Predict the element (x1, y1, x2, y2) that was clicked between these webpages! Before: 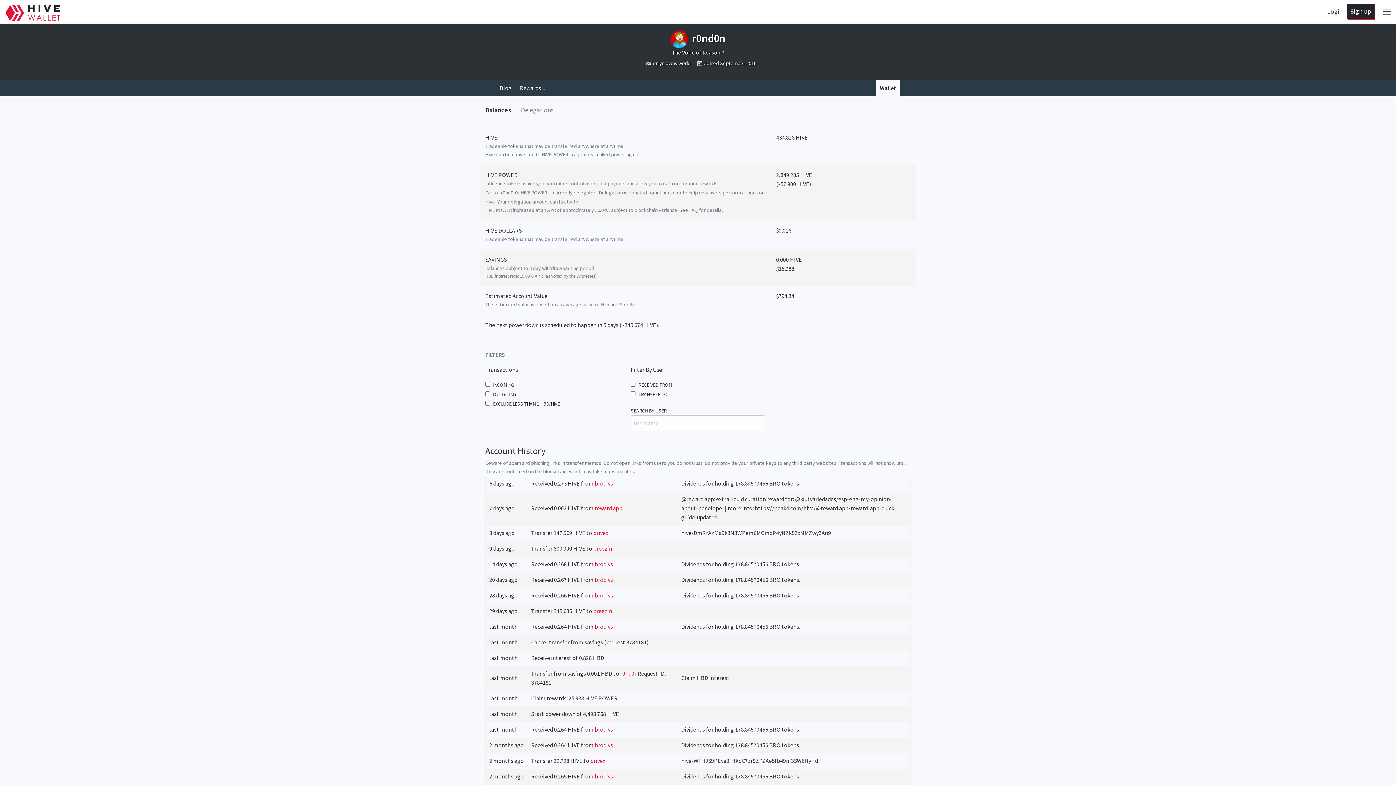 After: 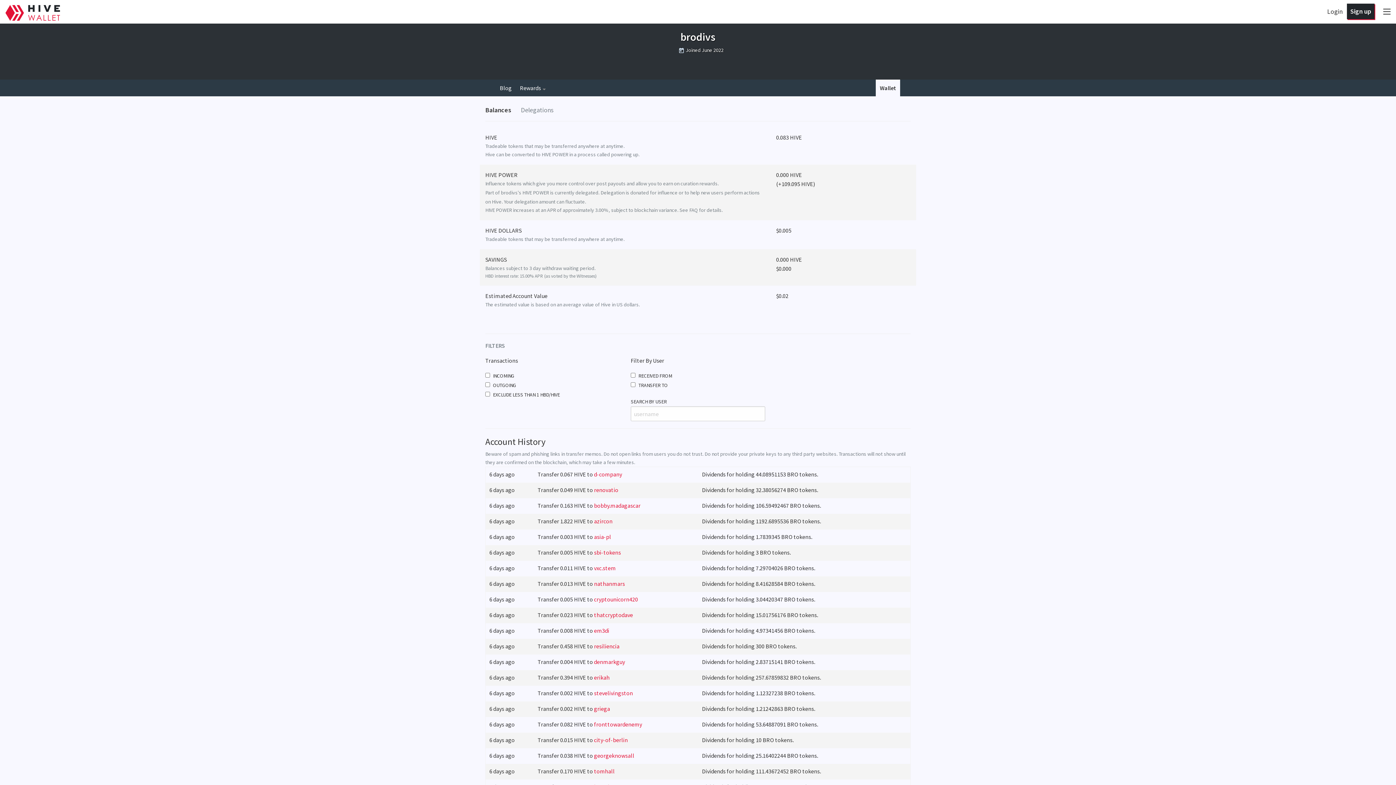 Action: bbox: (594, 591, 613, 599) label: brodivs